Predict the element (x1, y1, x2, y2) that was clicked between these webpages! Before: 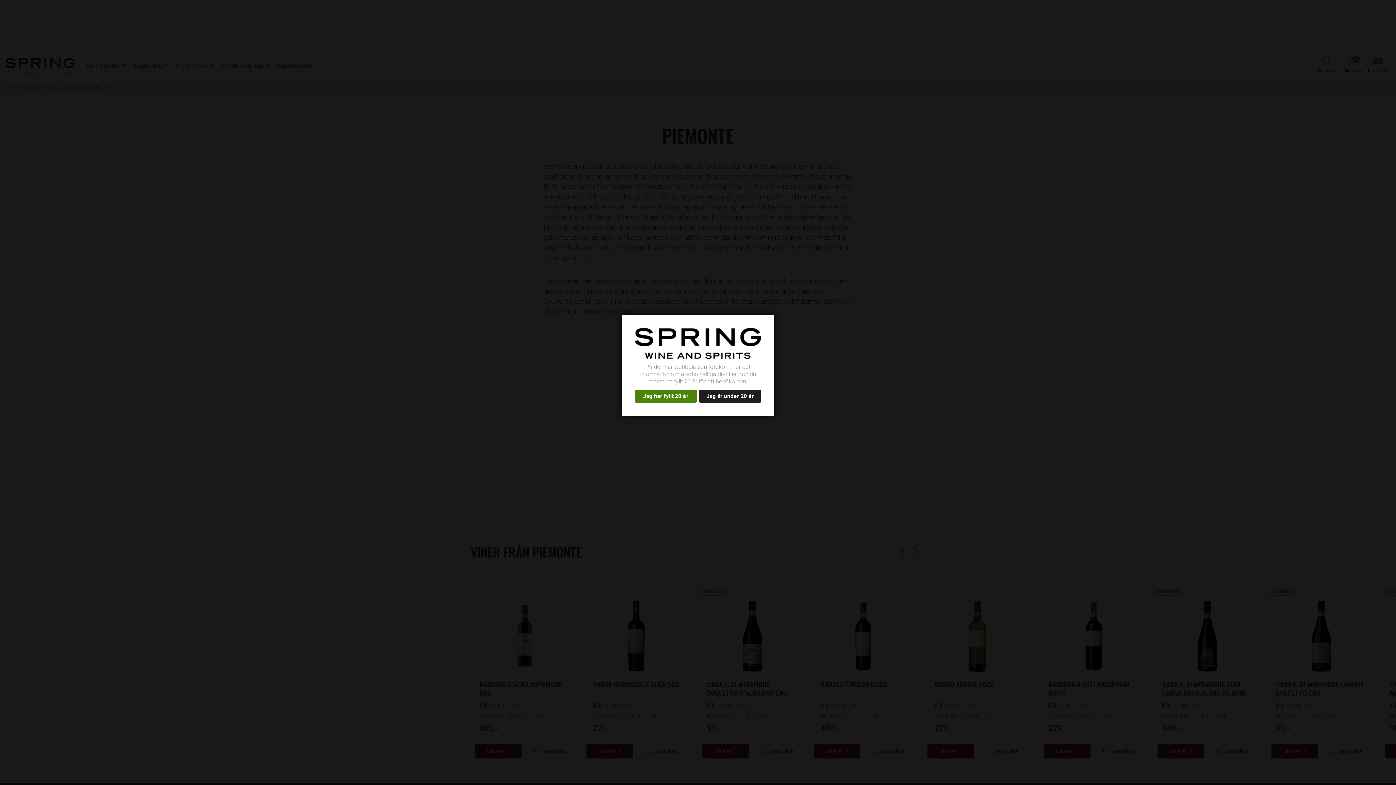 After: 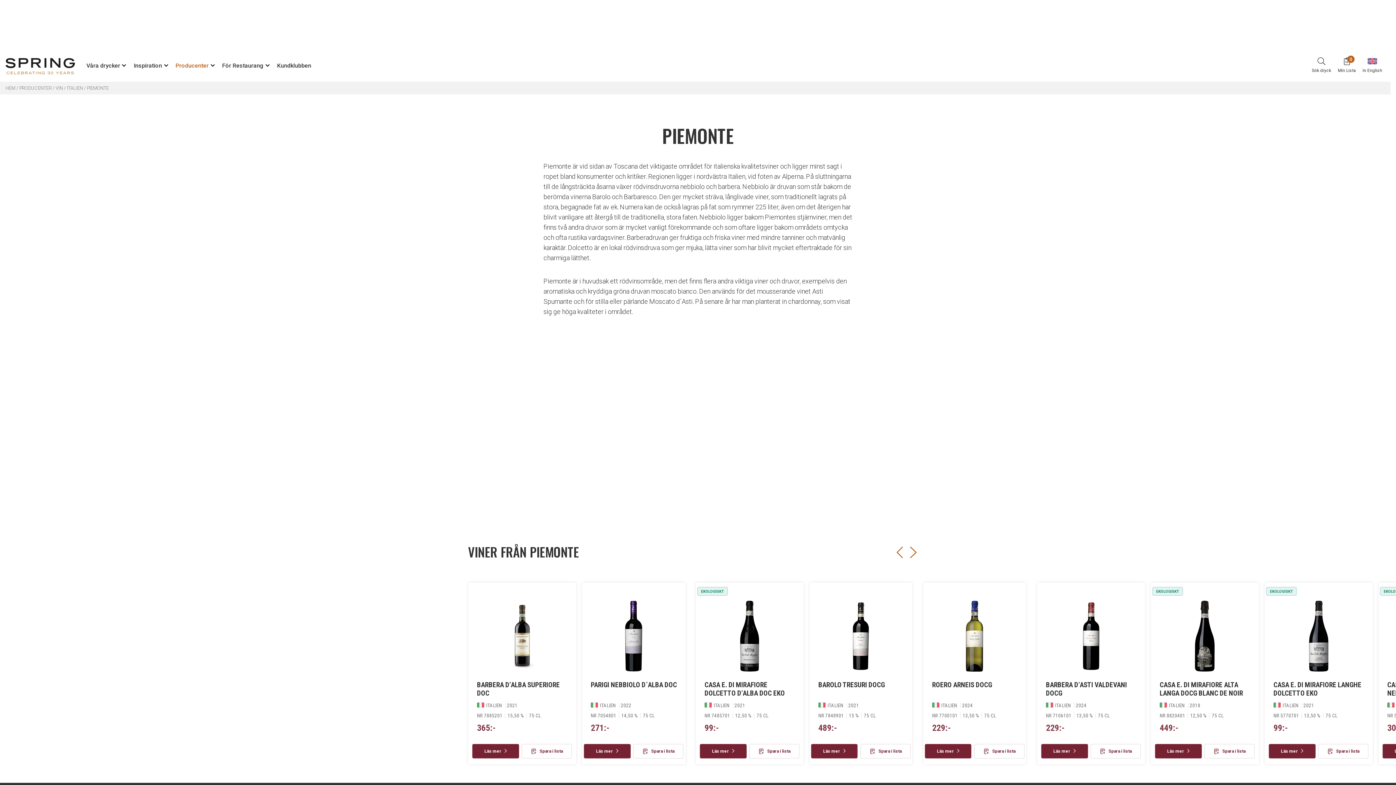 Action: label: Jag har fyllt 20 år bbox: (634, 389, 696, 402)